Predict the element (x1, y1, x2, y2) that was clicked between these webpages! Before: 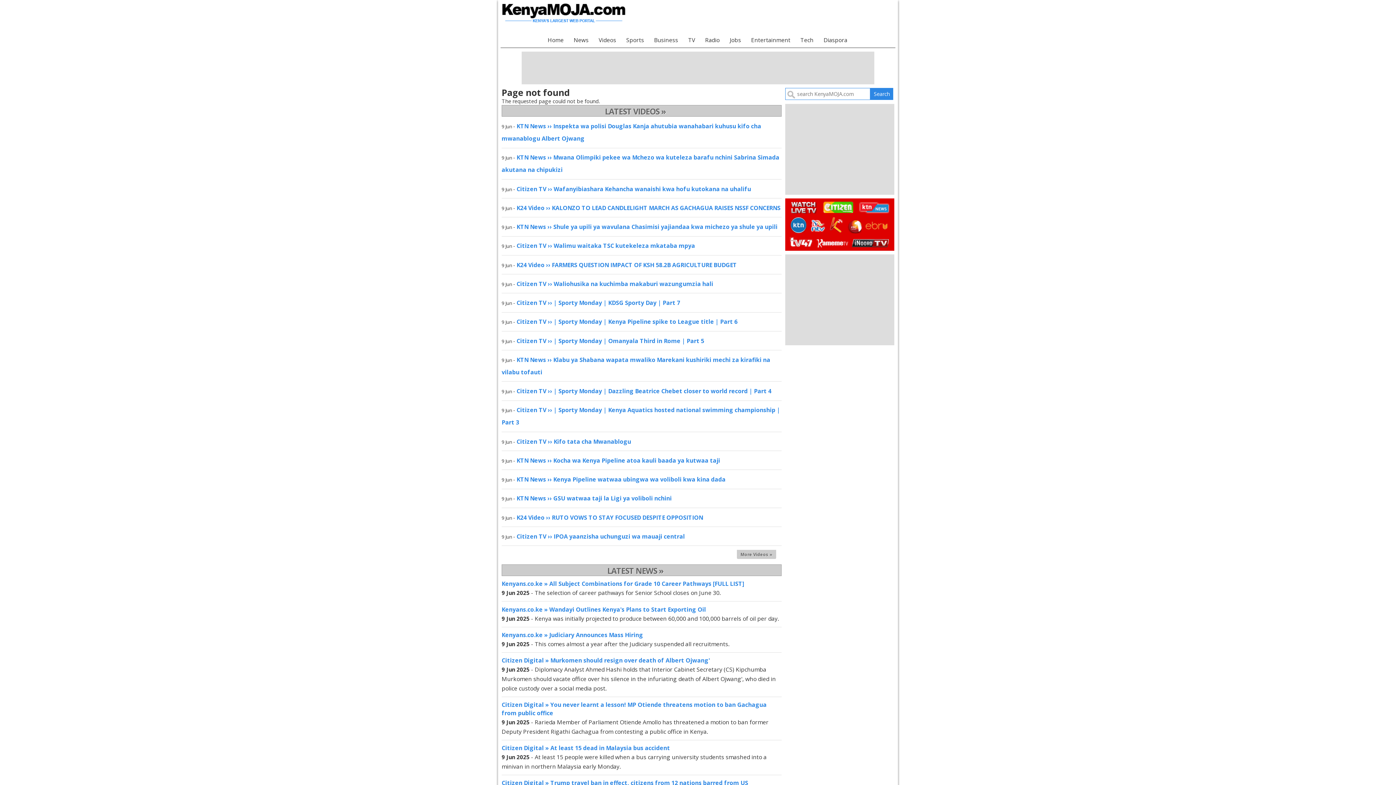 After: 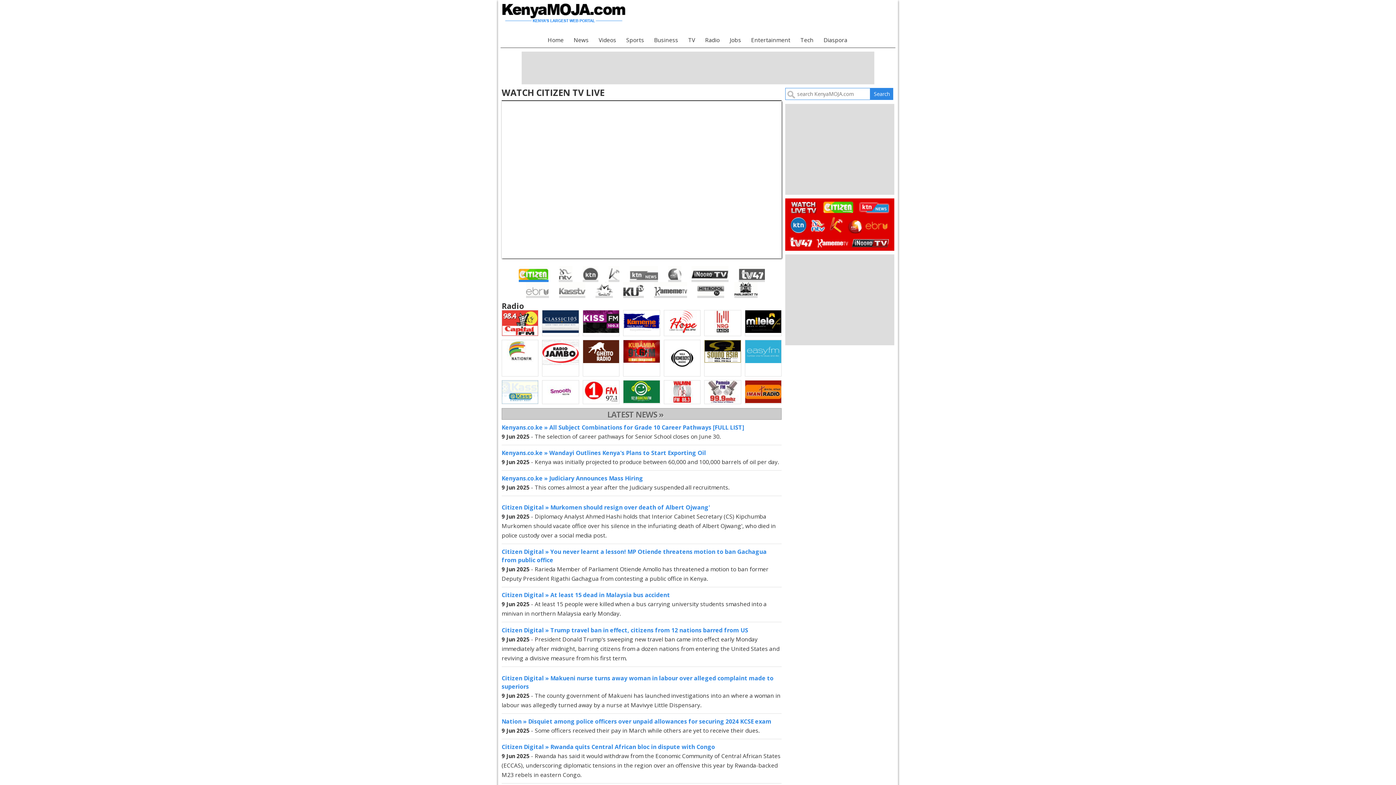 Action: bbox: (822, 201, 853, 213) label: Watch Citizen TV Live